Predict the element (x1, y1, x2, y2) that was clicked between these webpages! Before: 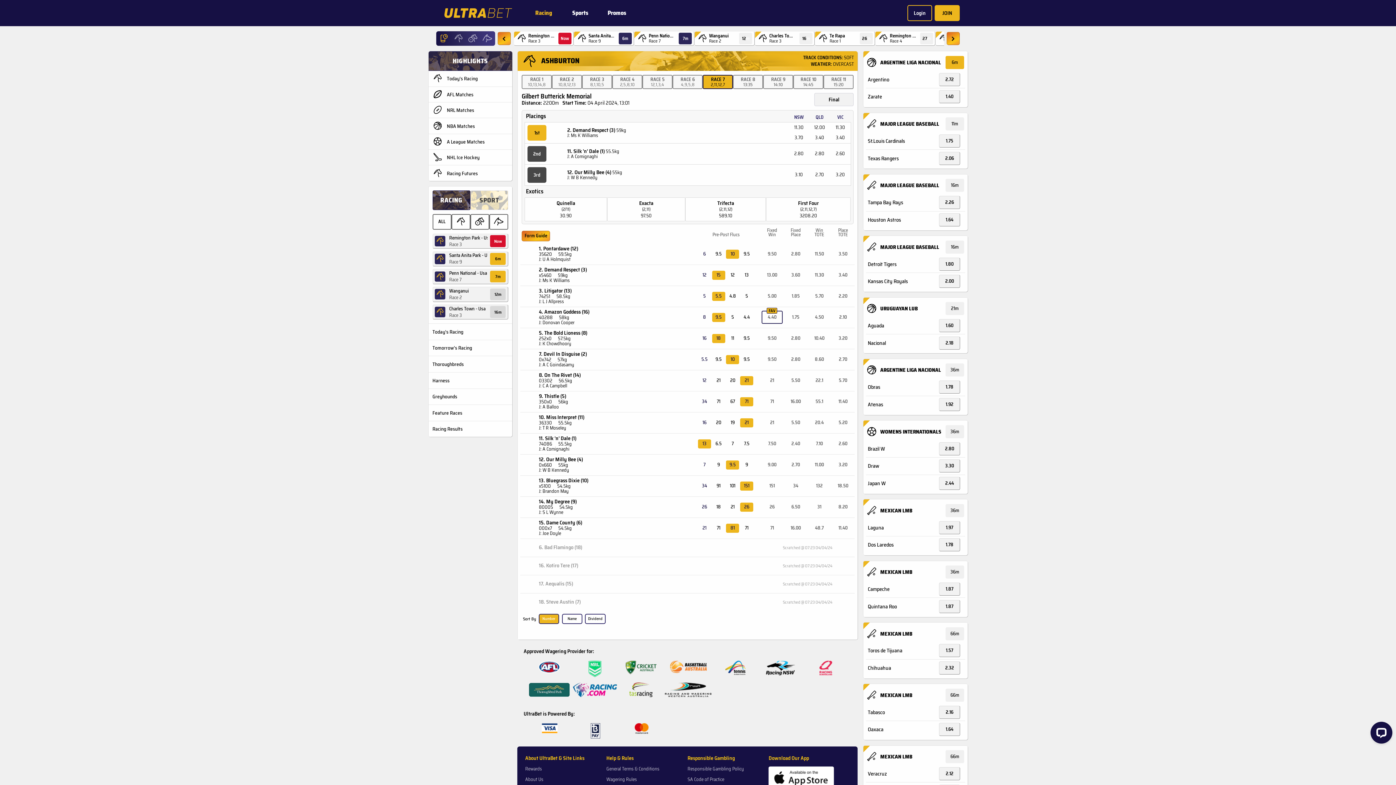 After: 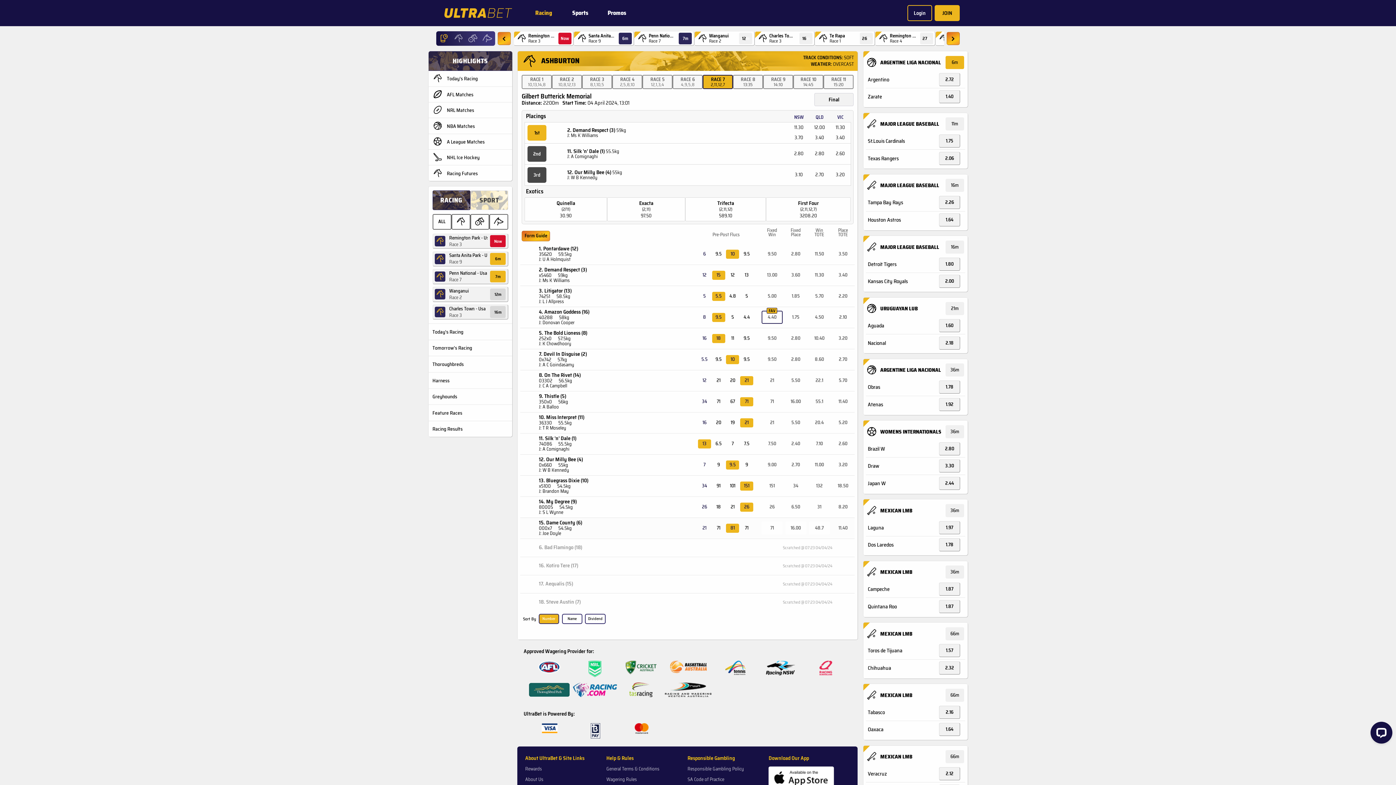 Action: bbox: (832, 521, 853, 535) label: 11.40